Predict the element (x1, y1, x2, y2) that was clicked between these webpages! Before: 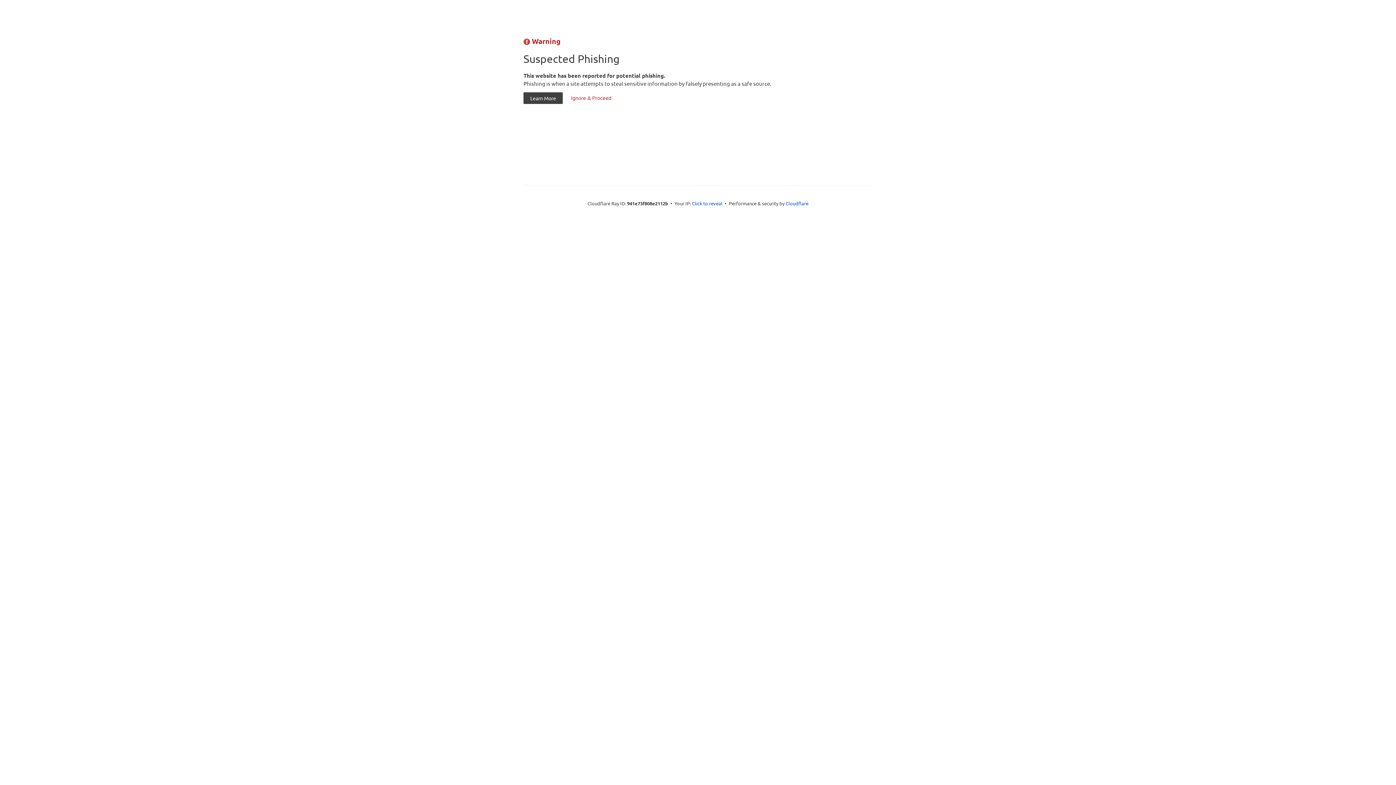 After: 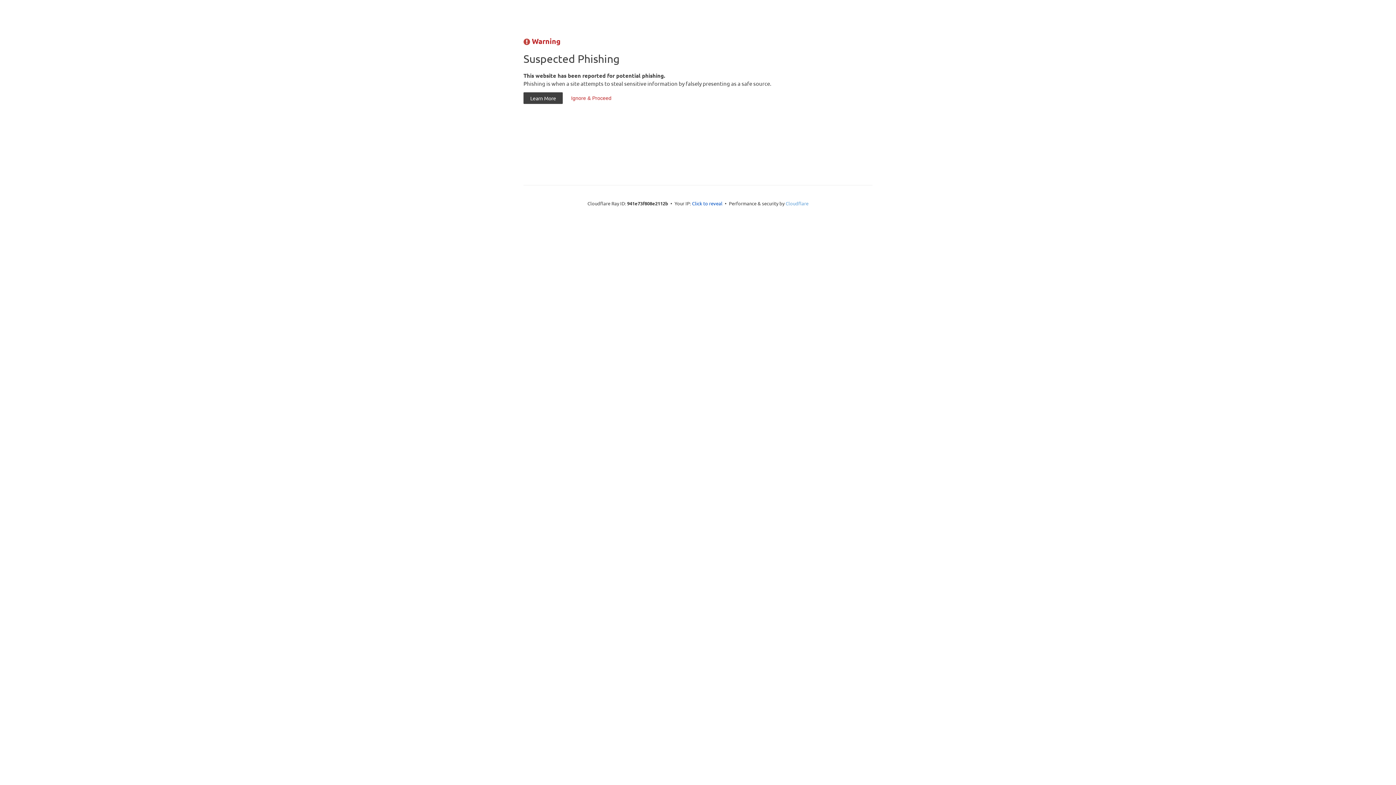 Action: bbox: (785, 200, 808, 206) label: Cloudflare